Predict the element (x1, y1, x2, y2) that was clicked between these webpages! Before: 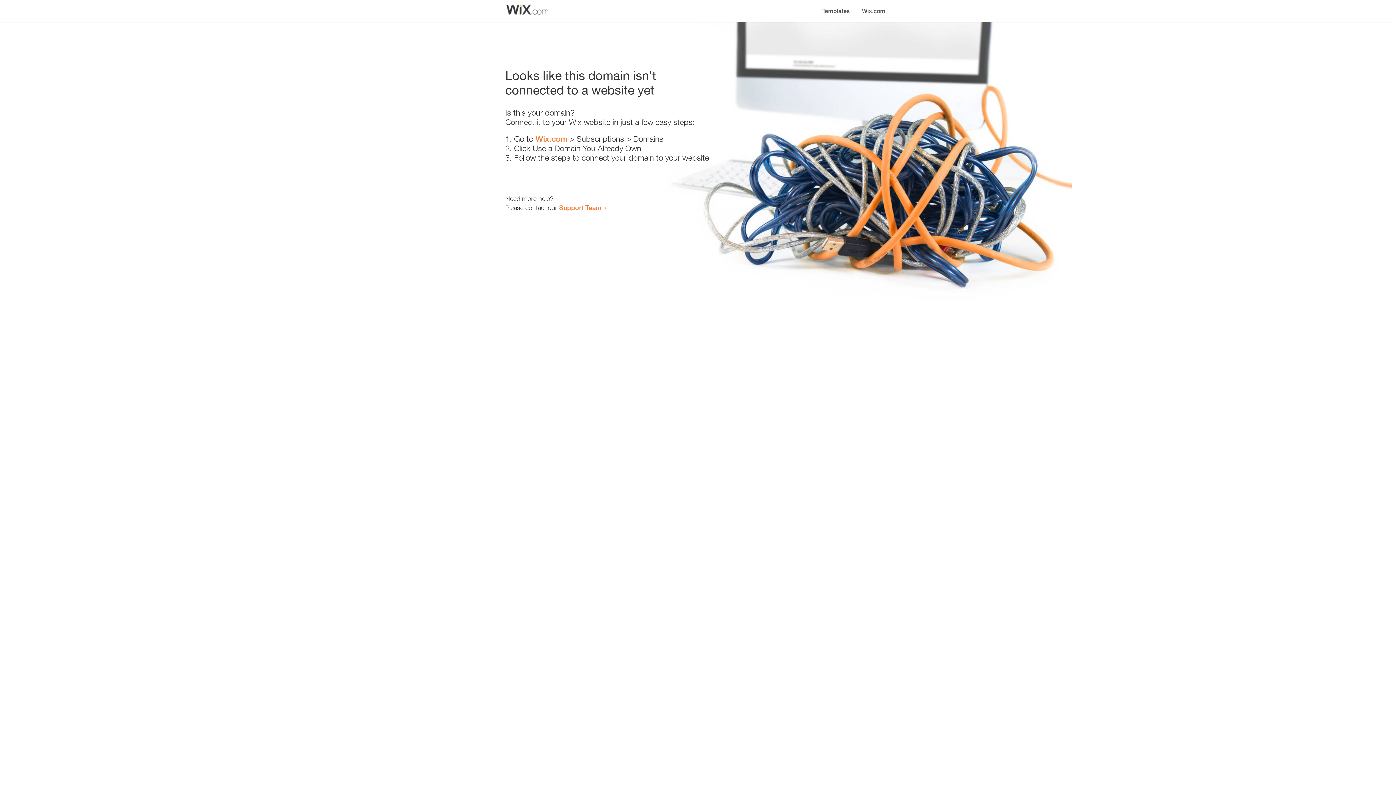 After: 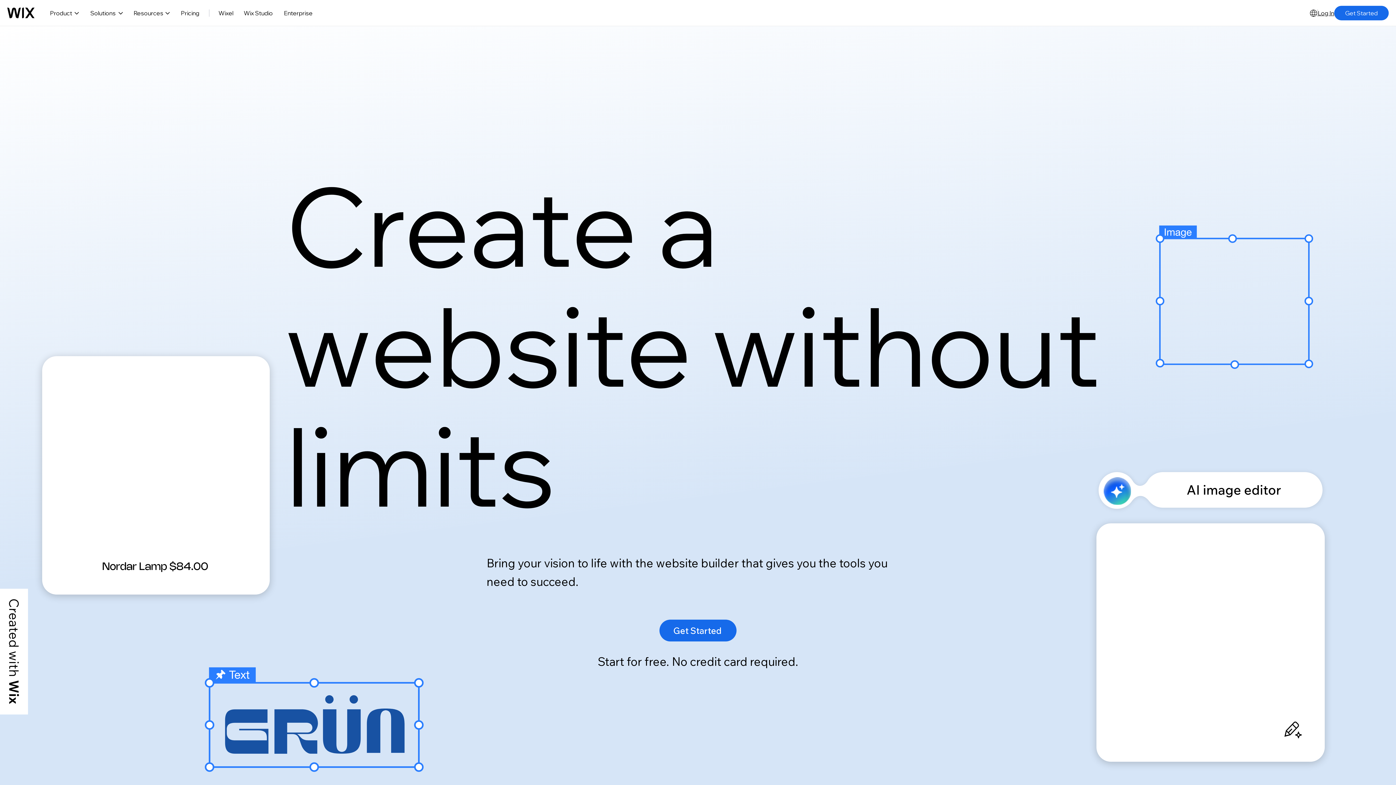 Action: label: Wix.com bbox: (535, 134, 567, 143)